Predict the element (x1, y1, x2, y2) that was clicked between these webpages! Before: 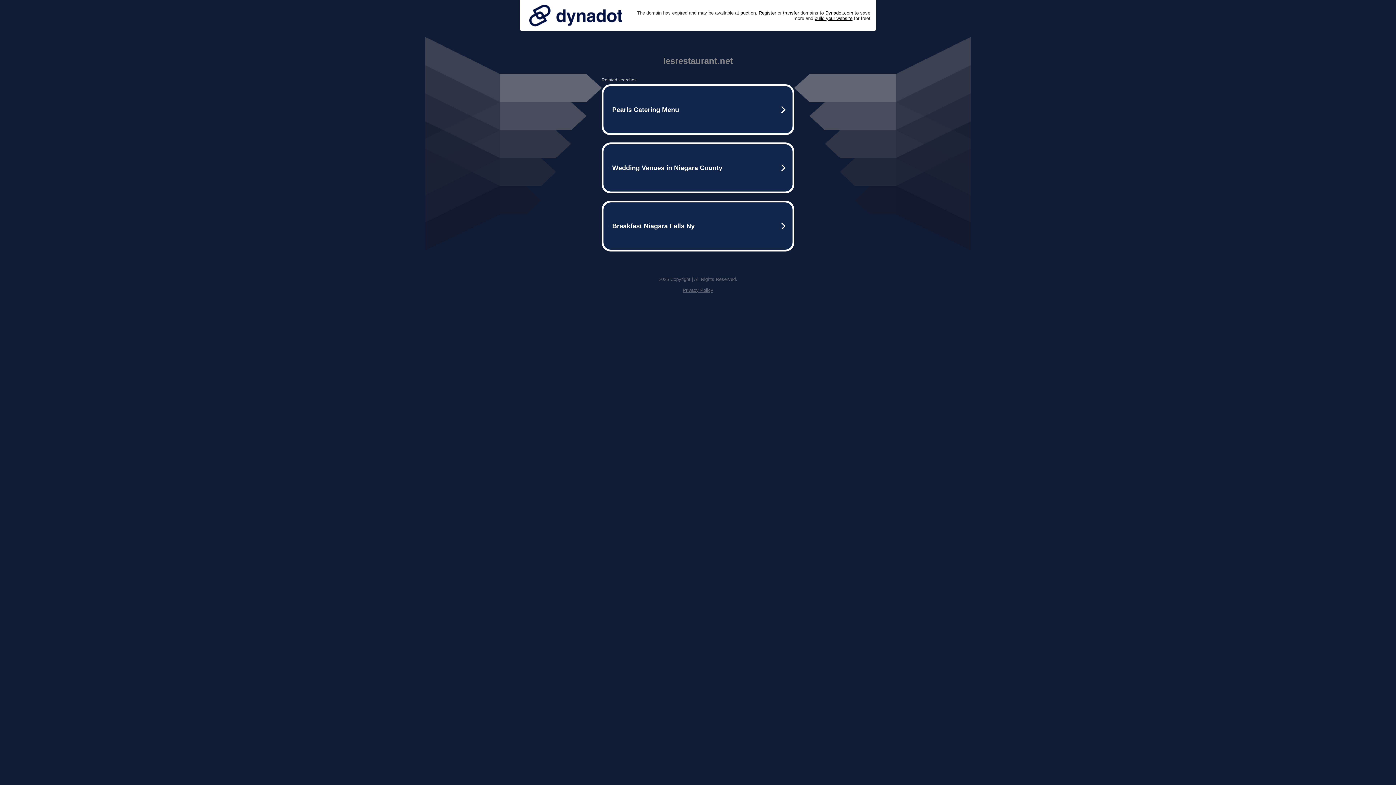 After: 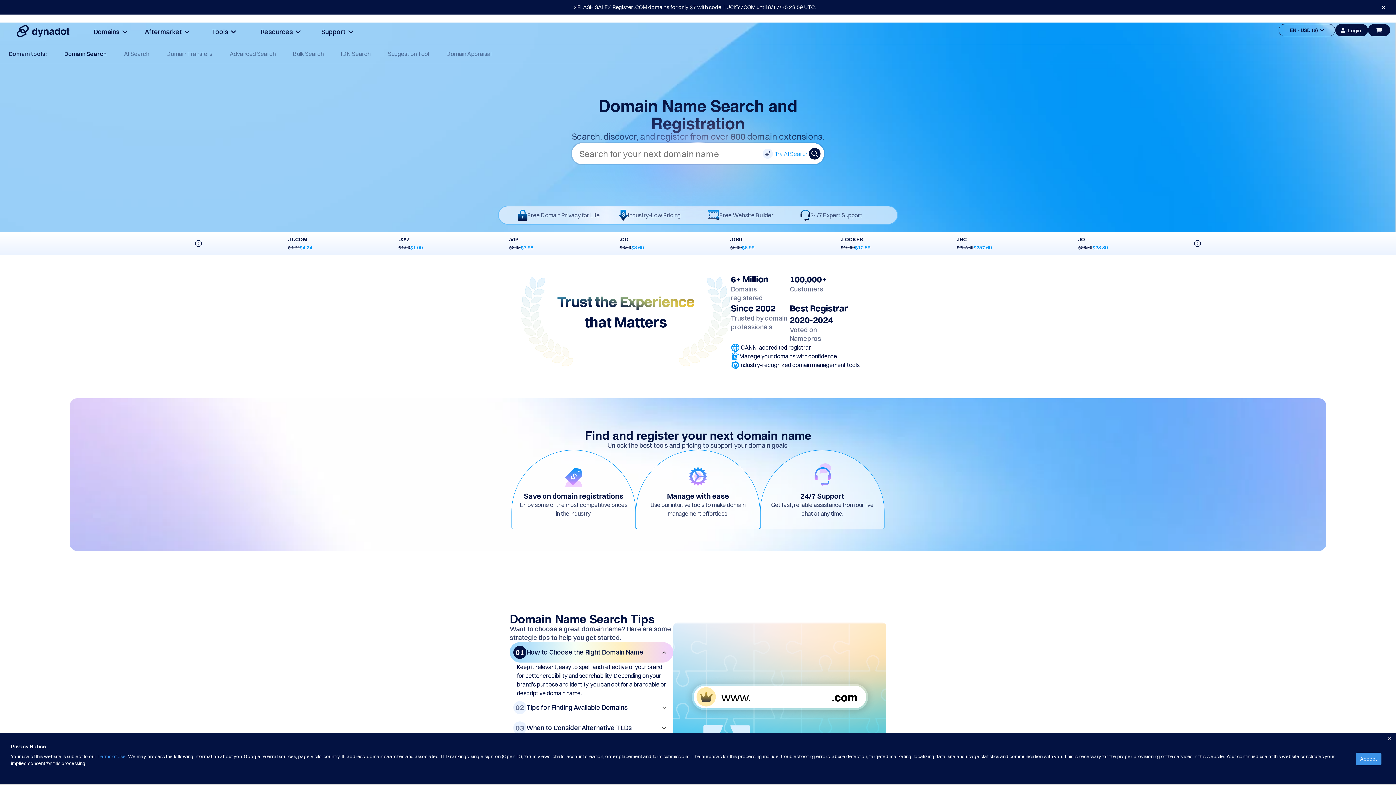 Action: label: Register bbox: (758, 10, 776, 15)